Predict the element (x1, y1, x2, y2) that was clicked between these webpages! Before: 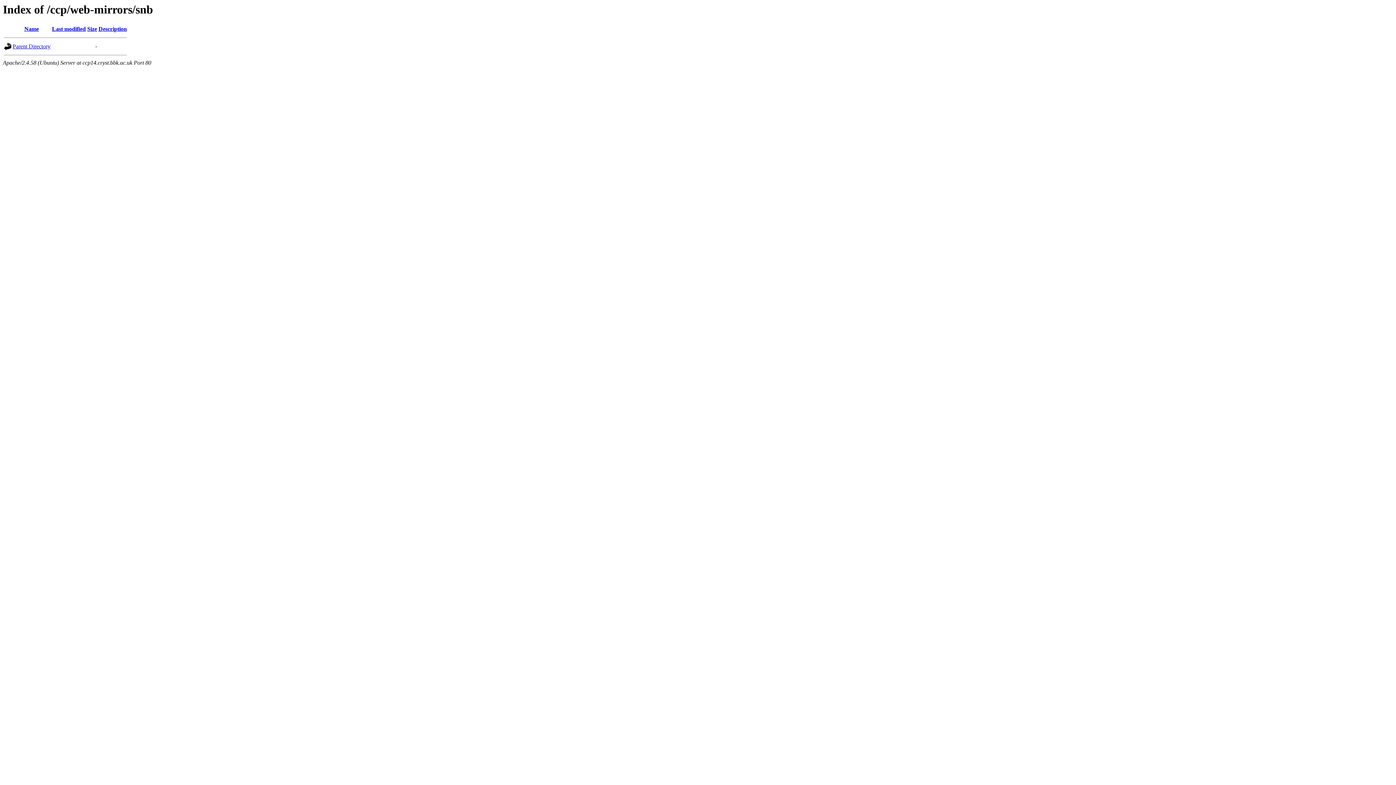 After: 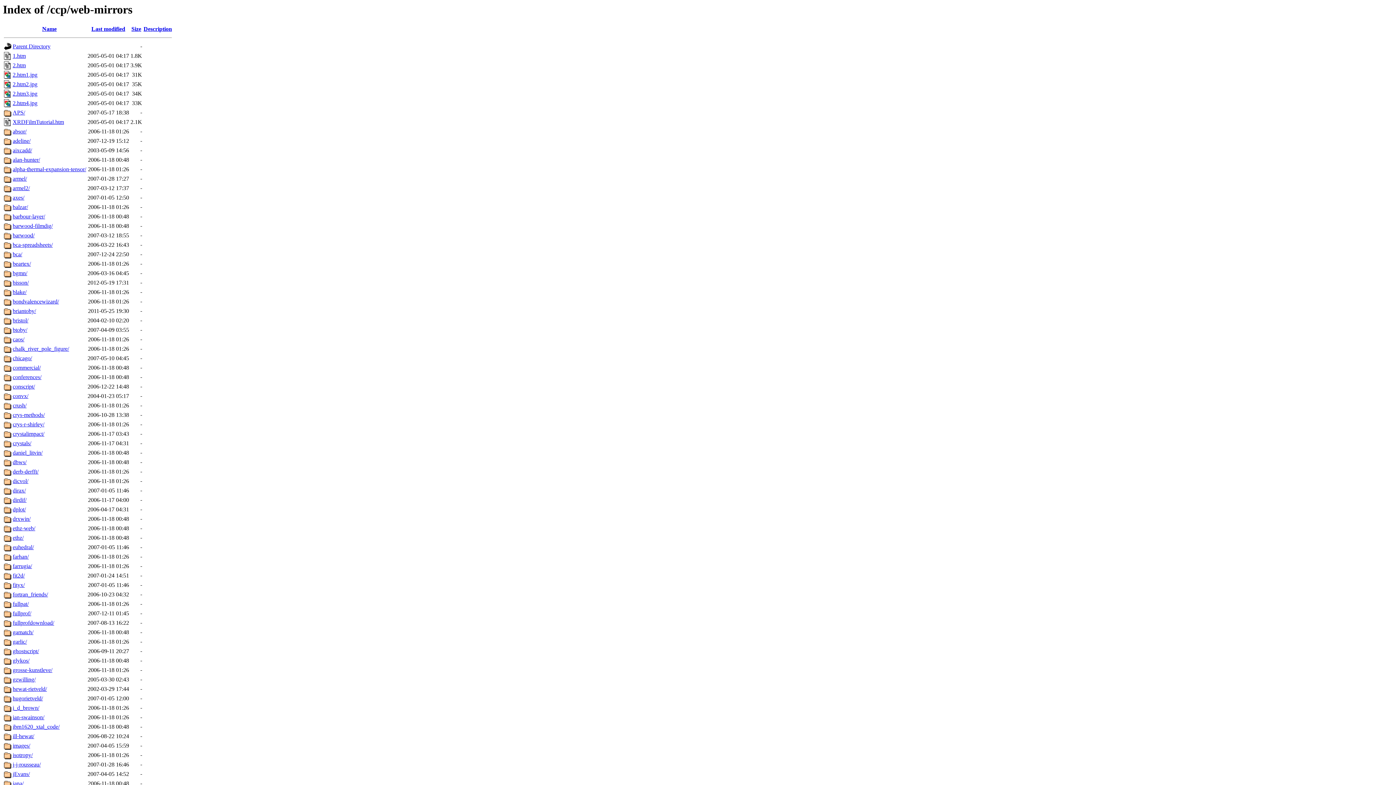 Action: bbox: (12, 43, 50, 49) label: Parent Directory